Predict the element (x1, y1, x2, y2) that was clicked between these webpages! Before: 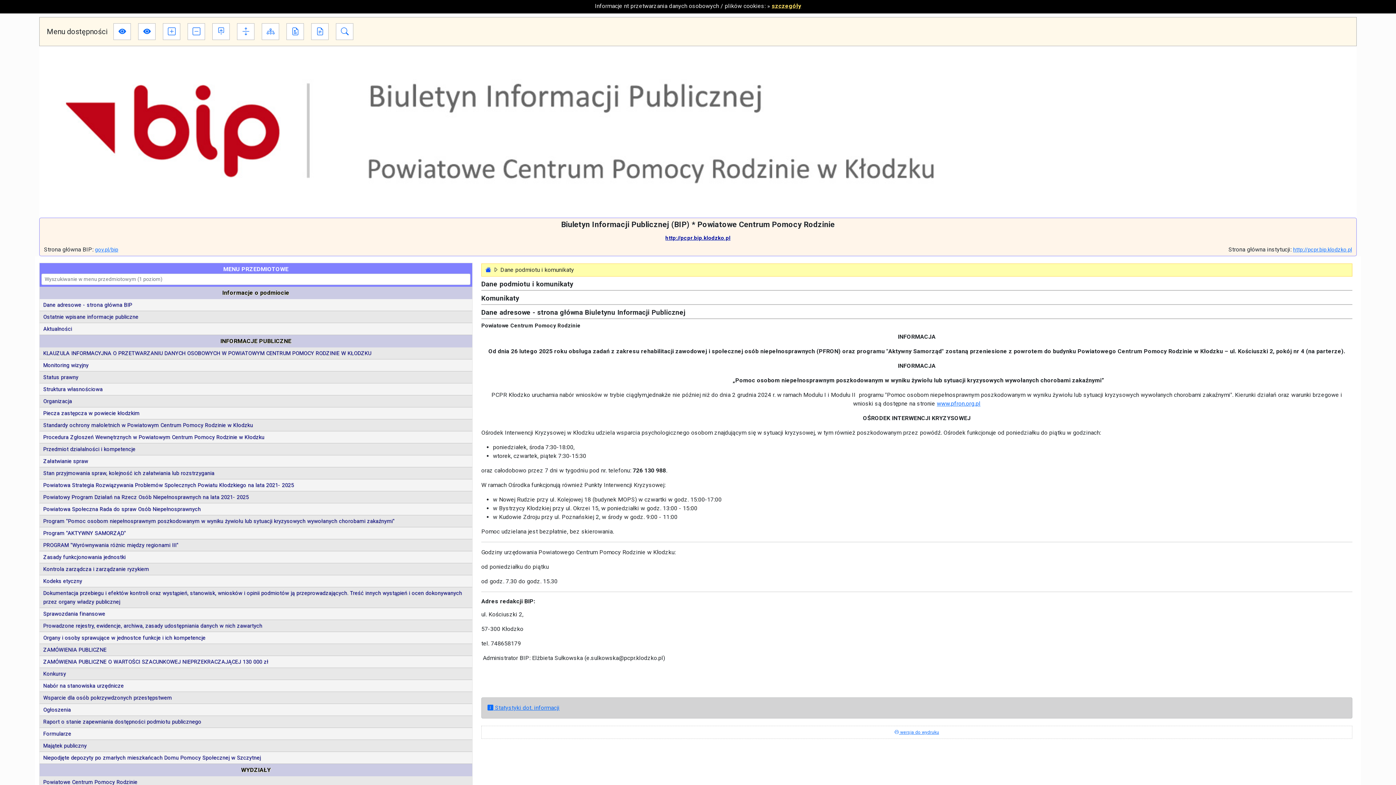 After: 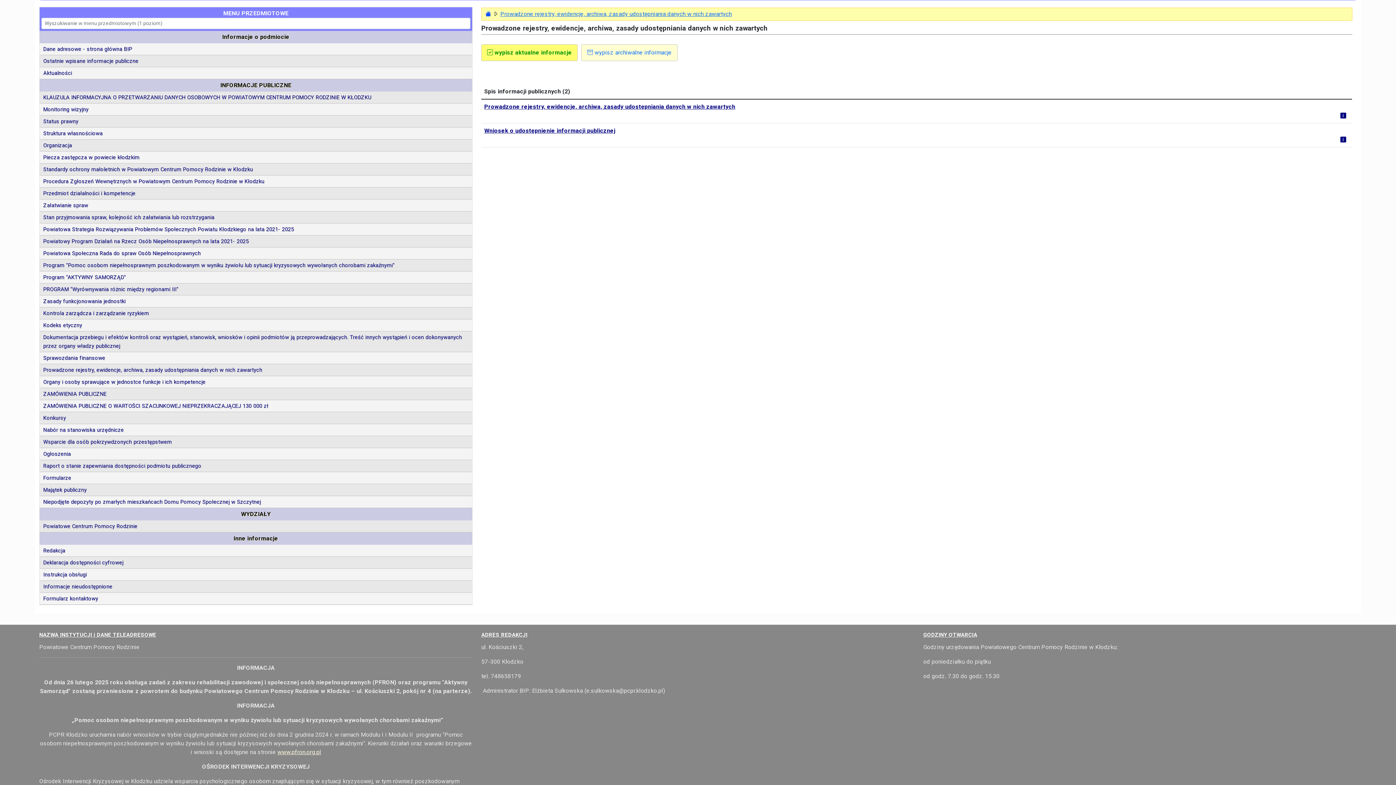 Action: label: Prowadzone rejestry, ewidencje, archiwa, zasady udostępniania danych w nich zawartych bbox: (43, 621, 470, 630)